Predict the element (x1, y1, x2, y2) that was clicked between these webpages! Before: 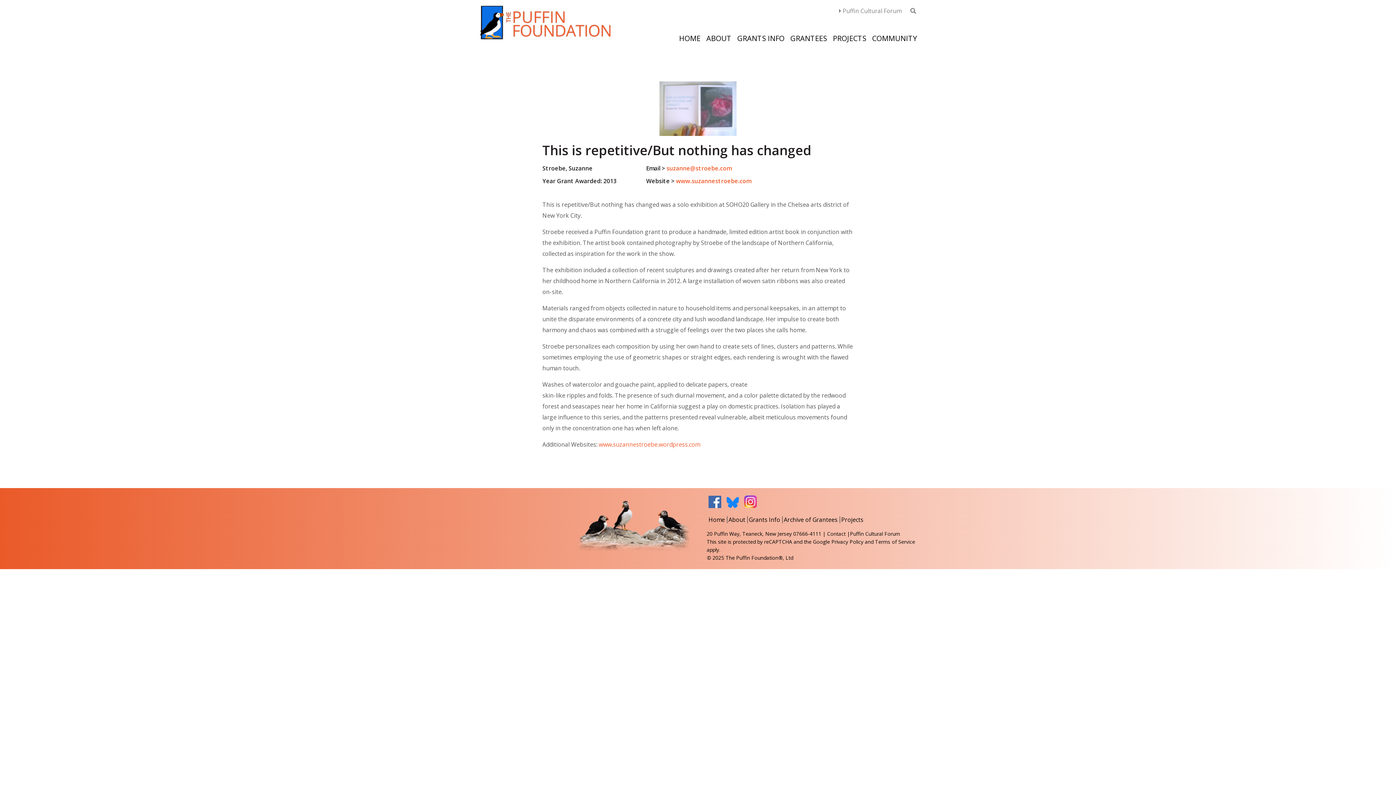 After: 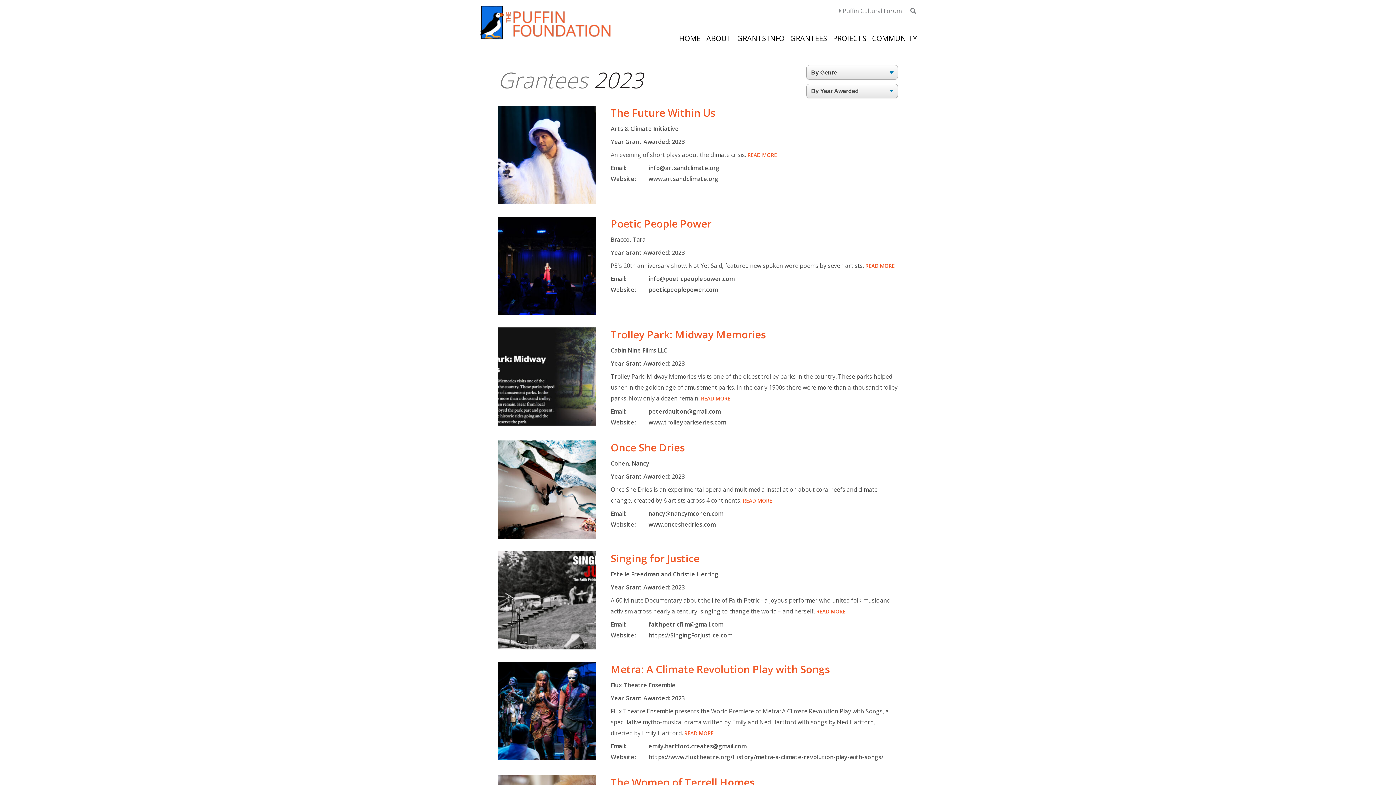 Action: label: Archive of Grantees bbox: (784, 516, 837, 524)